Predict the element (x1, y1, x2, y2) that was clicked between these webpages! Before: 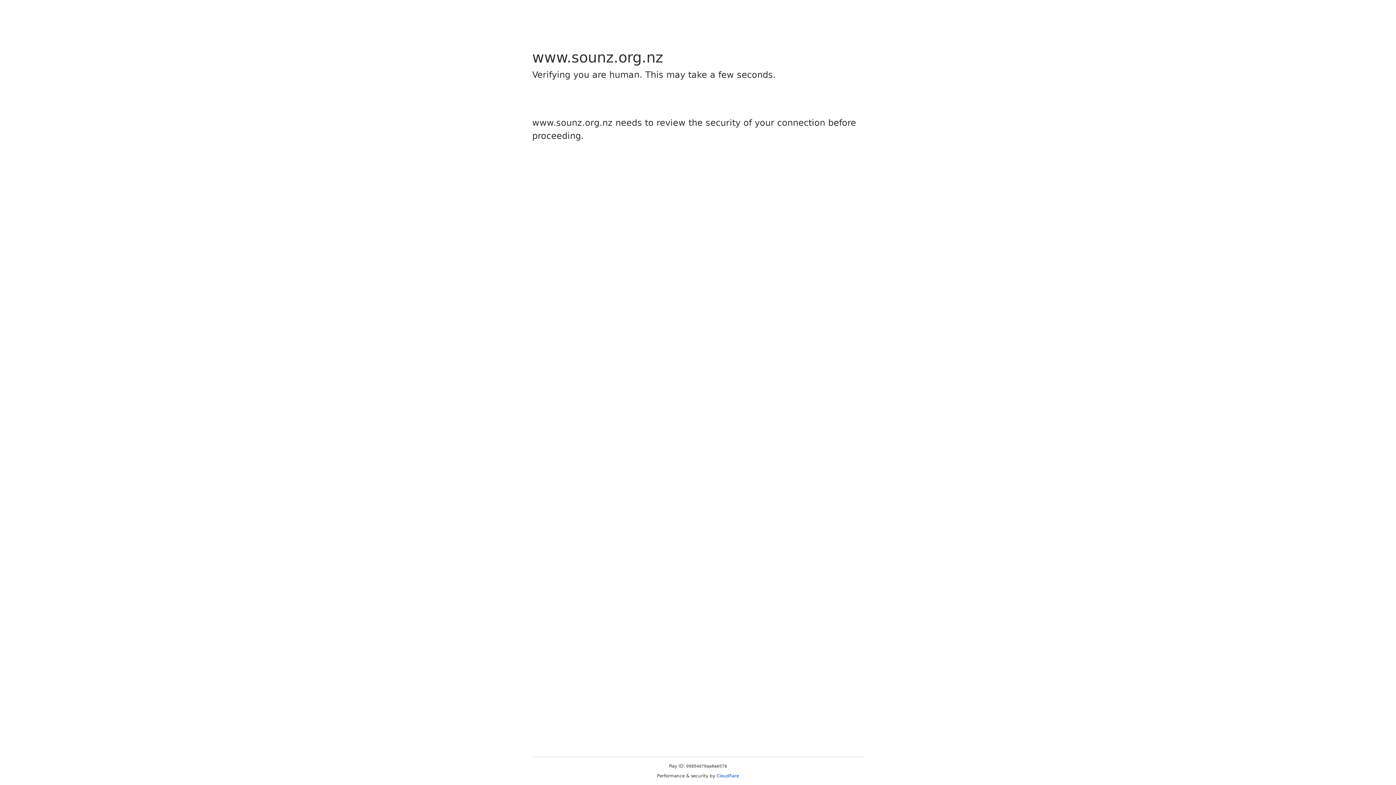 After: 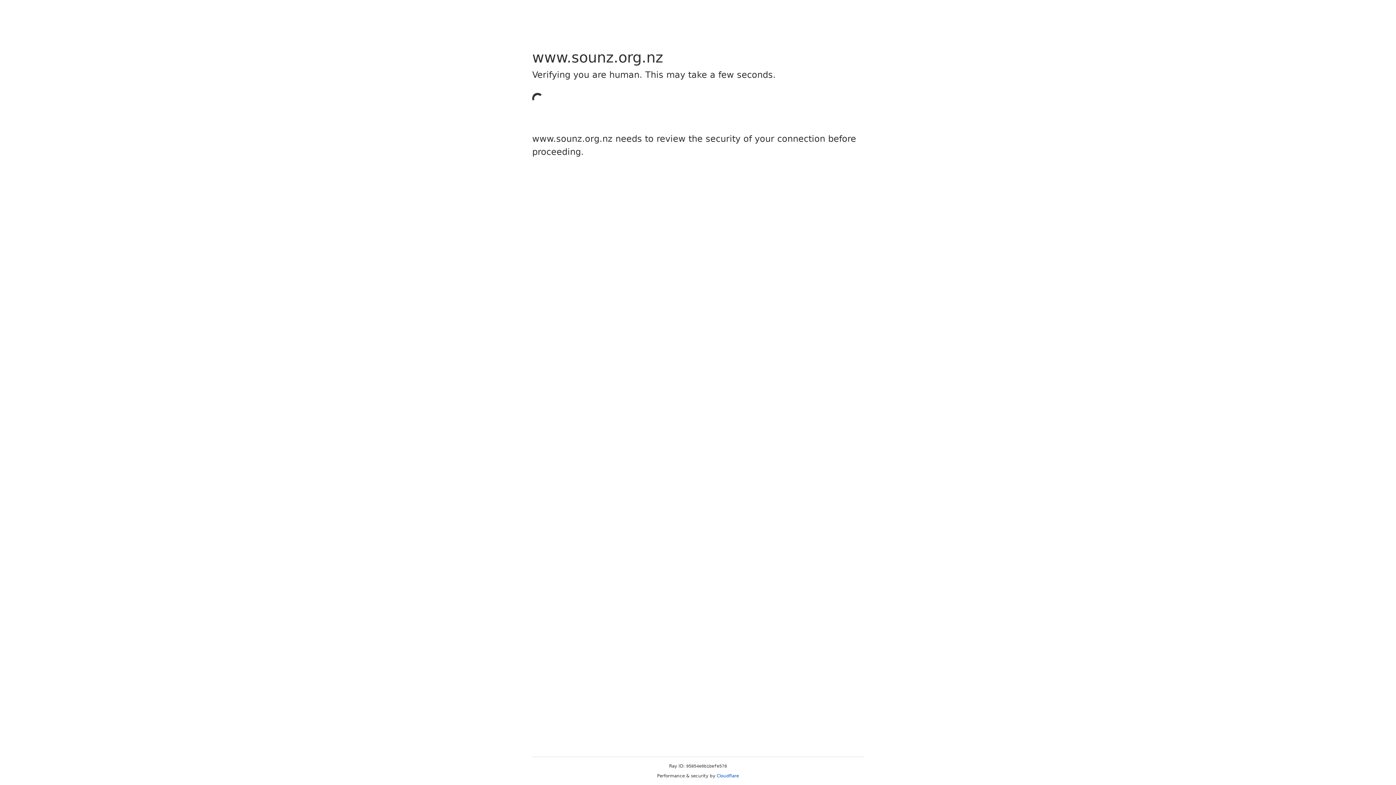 Action: bbox: (716, 773, 739, 778) label: Cloudflare